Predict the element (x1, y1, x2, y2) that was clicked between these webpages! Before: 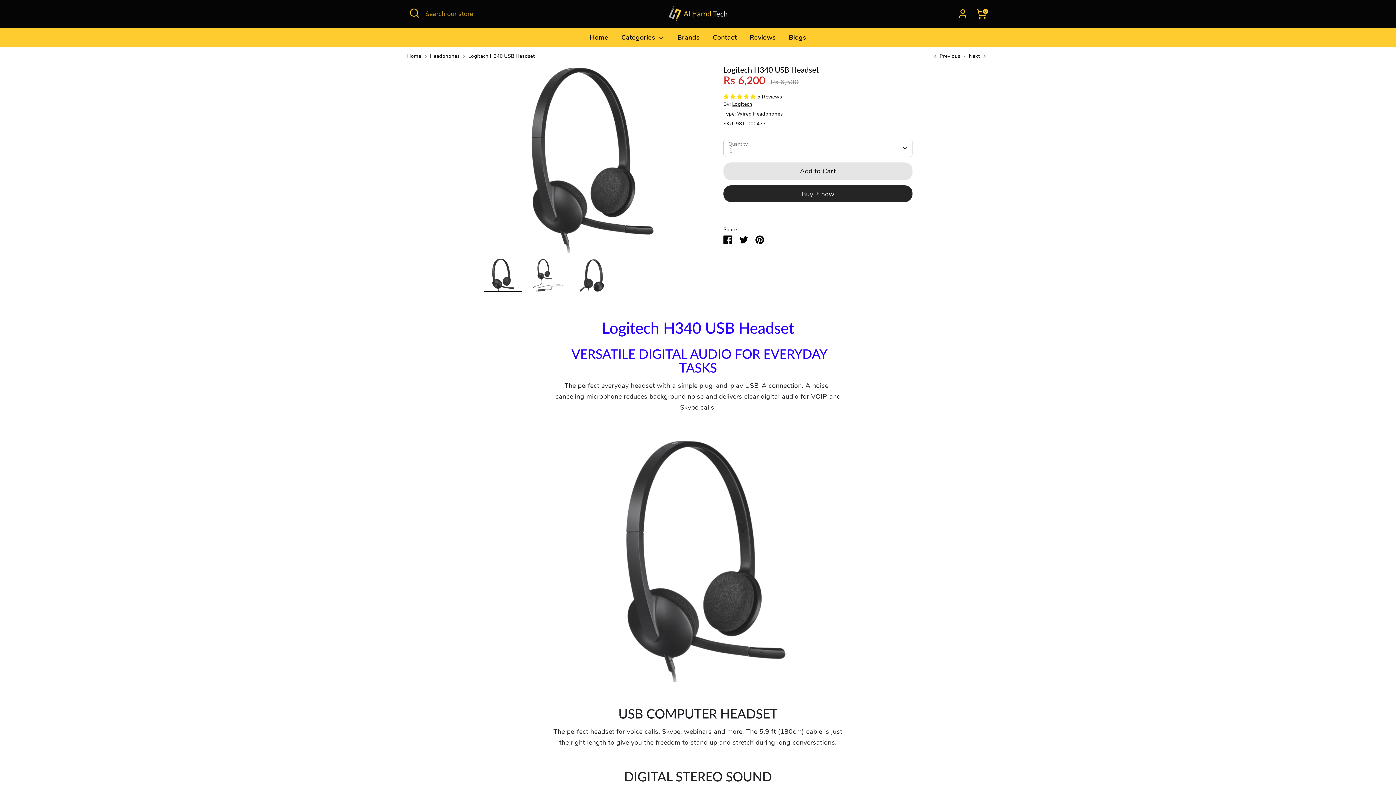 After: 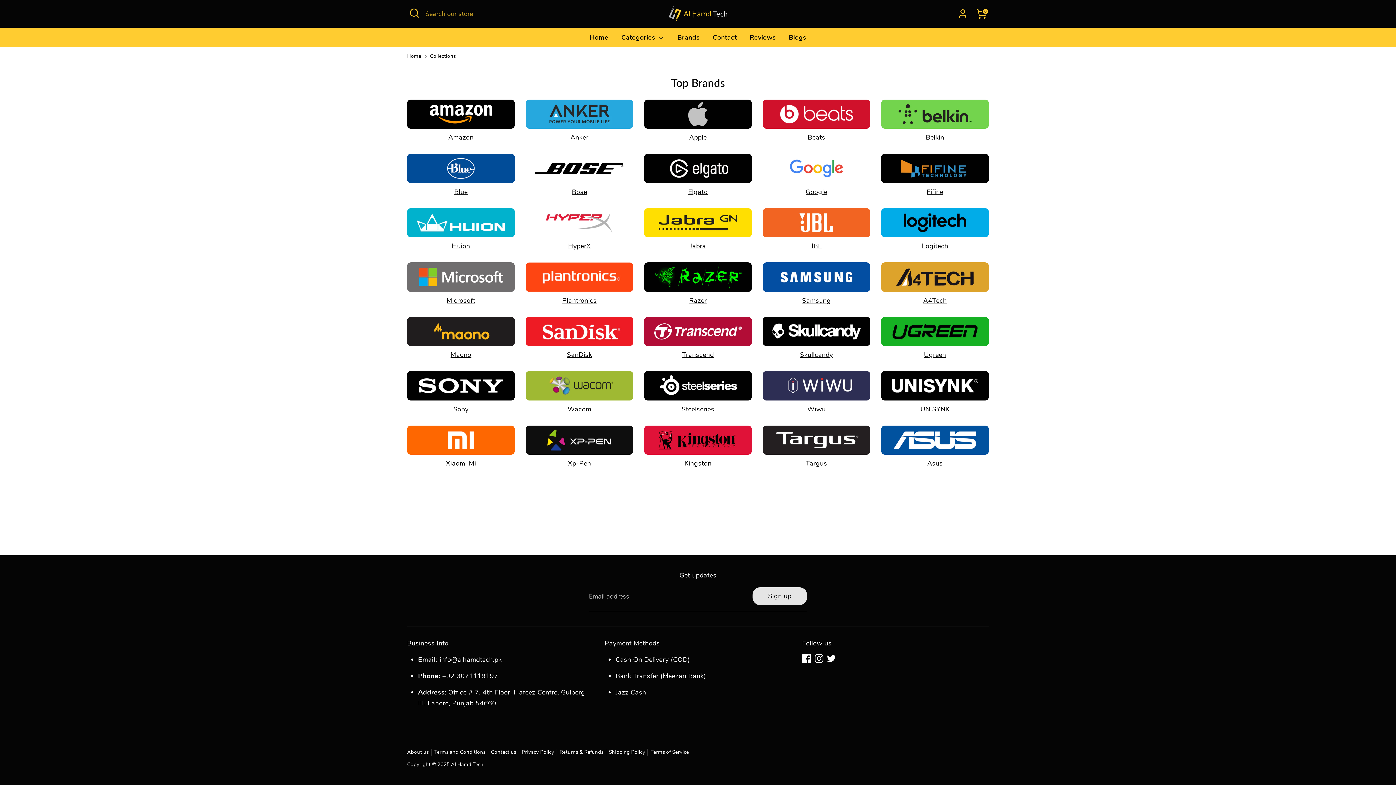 Action: bbox: (672, 32, 705, 46) label: Brands